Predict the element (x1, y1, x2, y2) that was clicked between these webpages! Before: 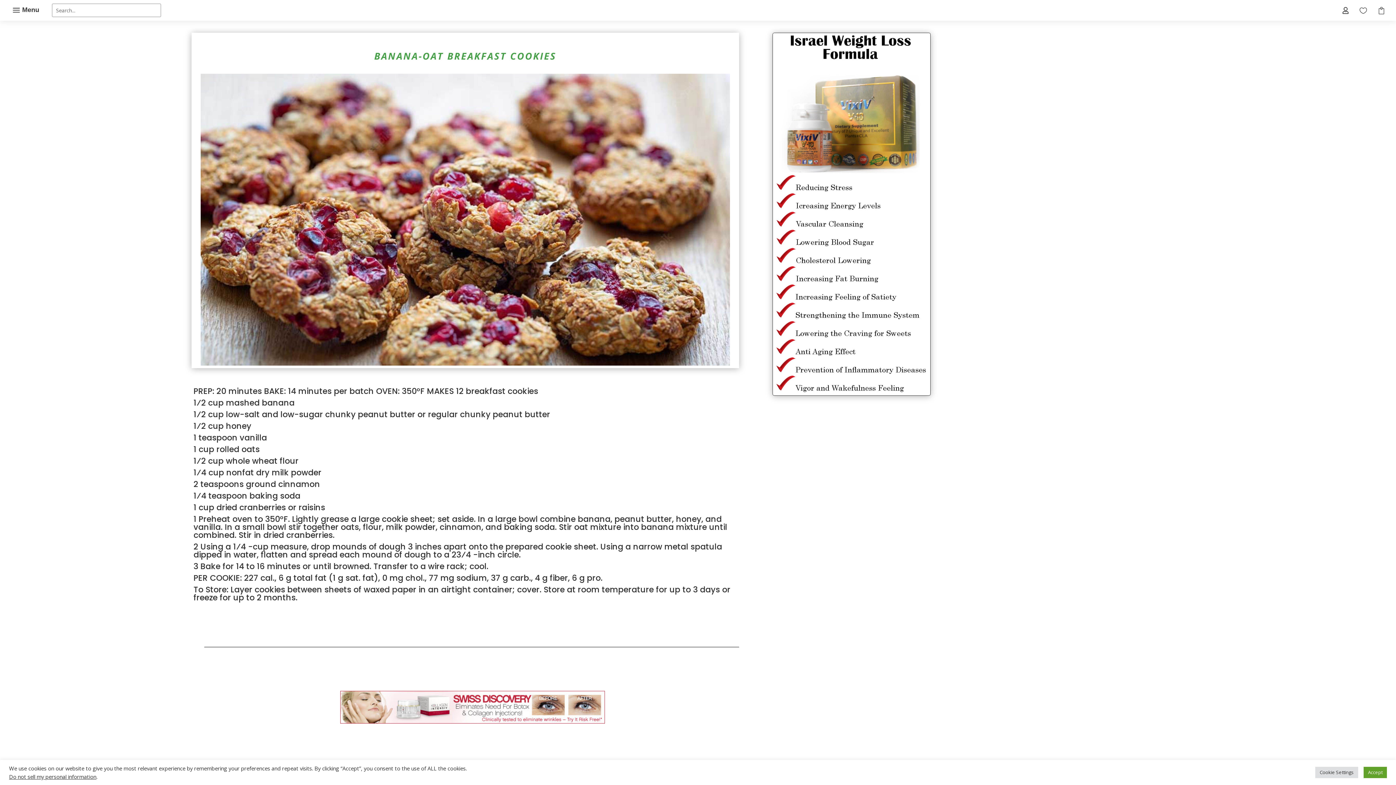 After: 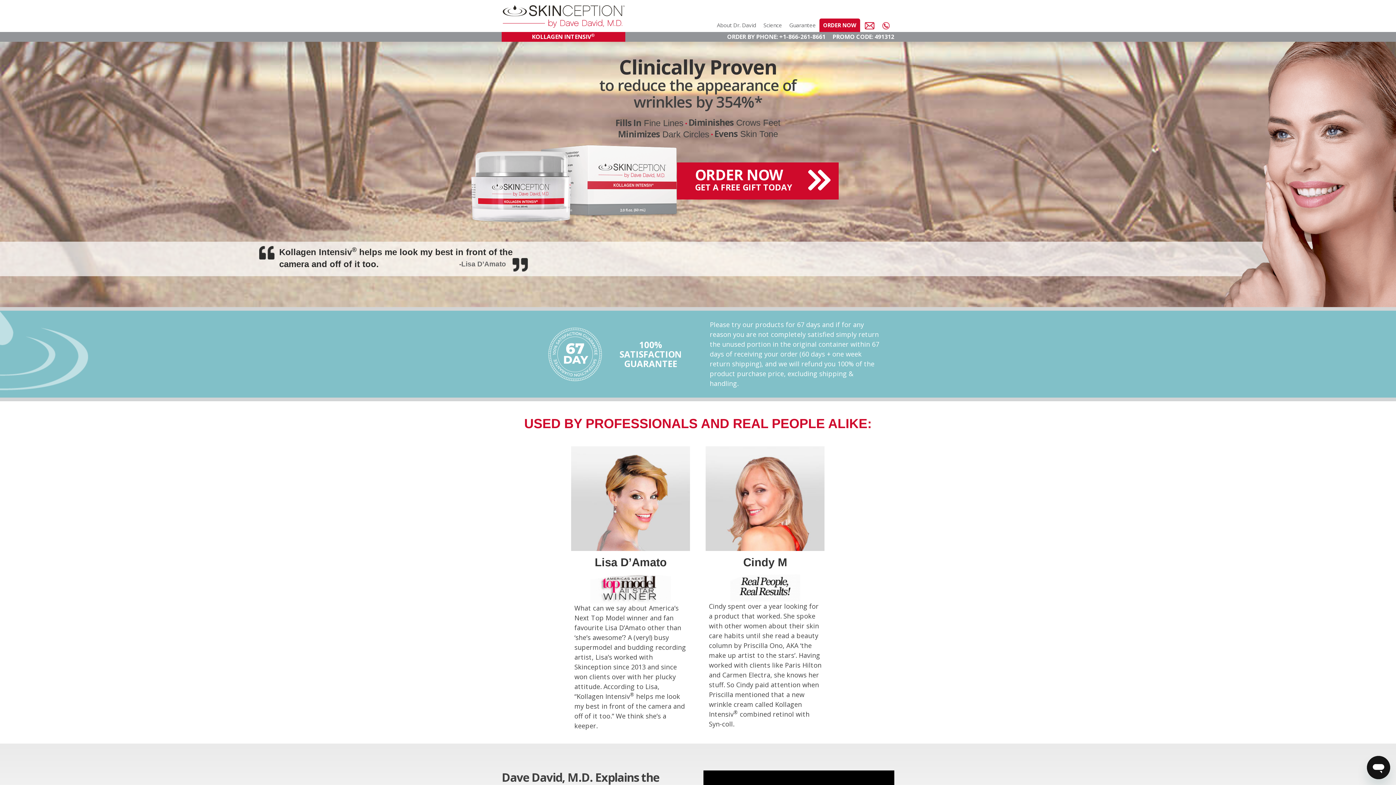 Action: bbox: (340, 718, 605, 725)